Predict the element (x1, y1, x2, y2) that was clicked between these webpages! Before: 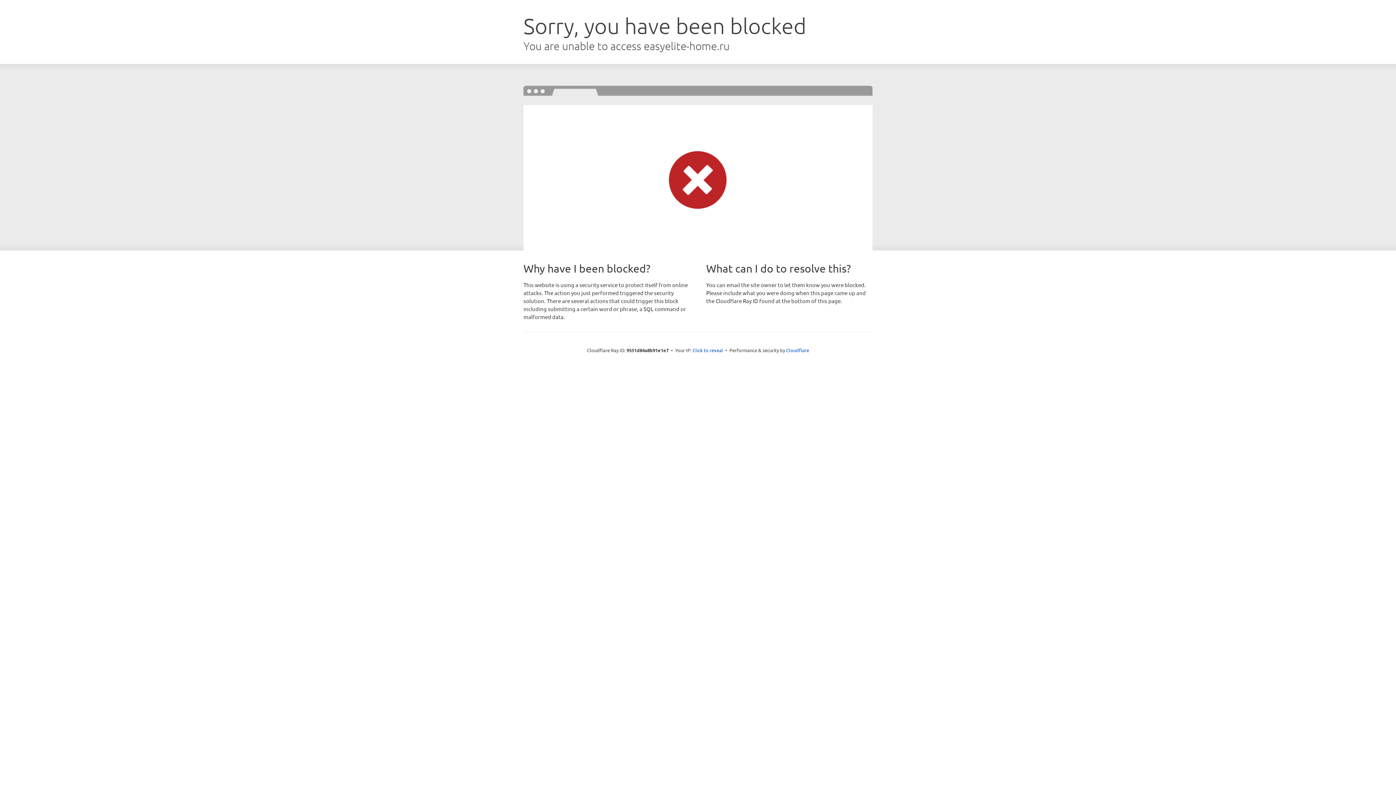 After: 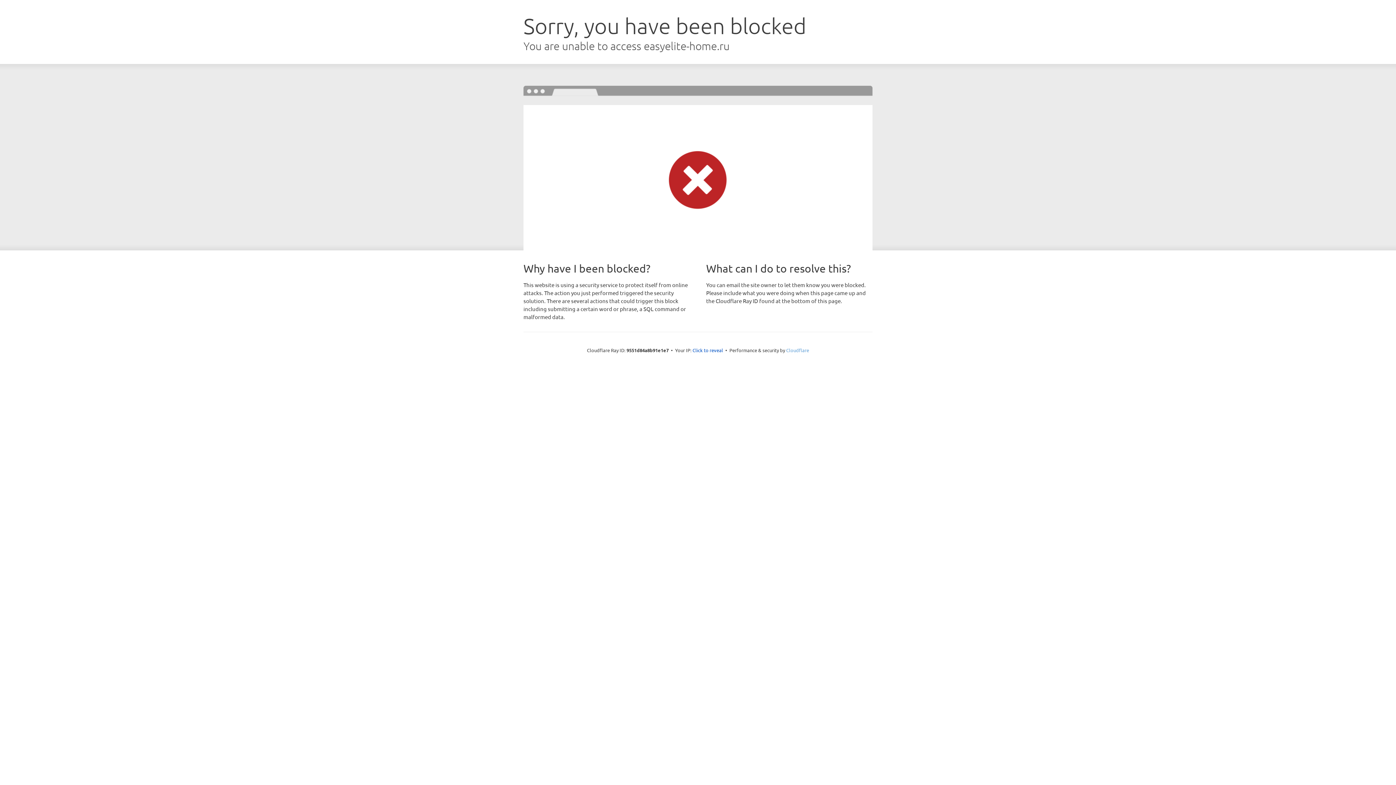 Action: bbox: (786, 347, 809, 353) label: Cloudflare